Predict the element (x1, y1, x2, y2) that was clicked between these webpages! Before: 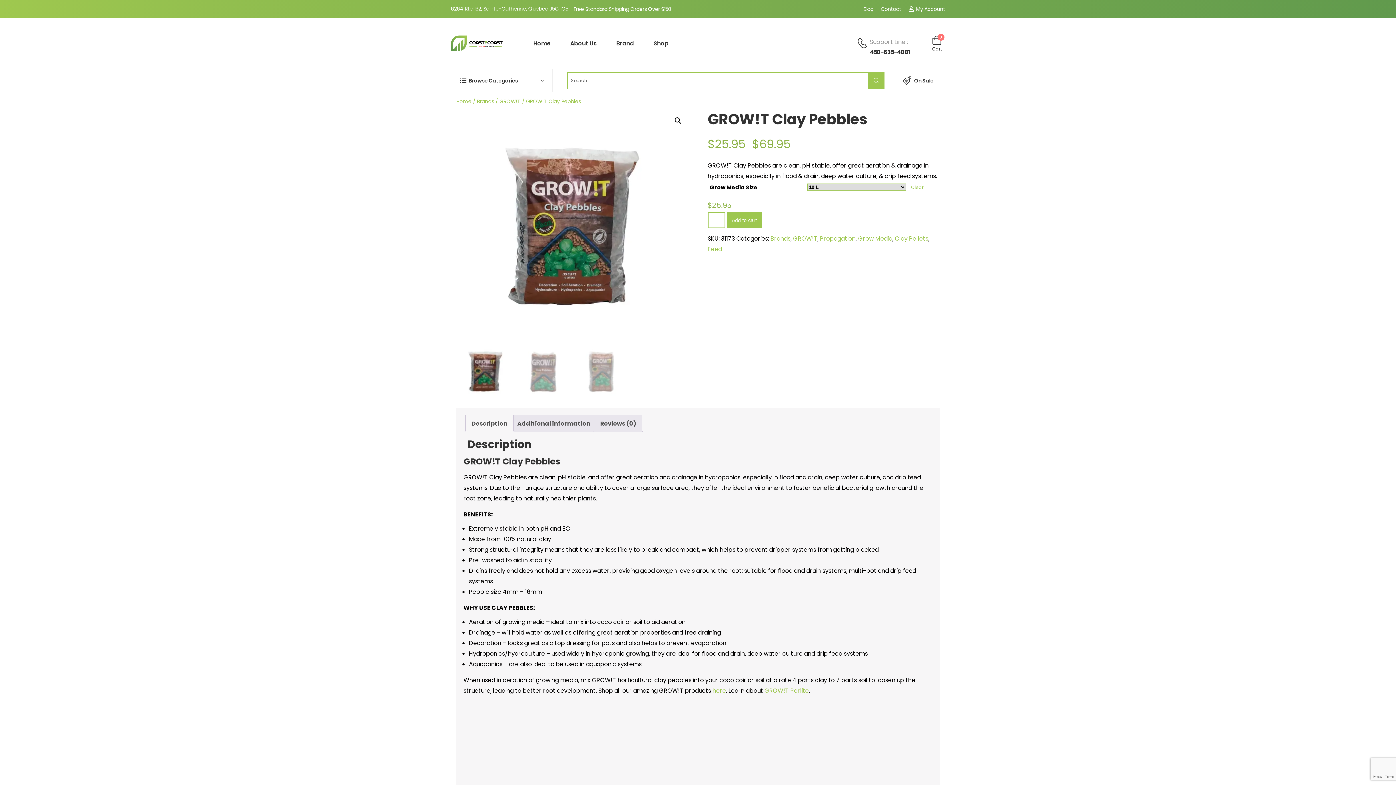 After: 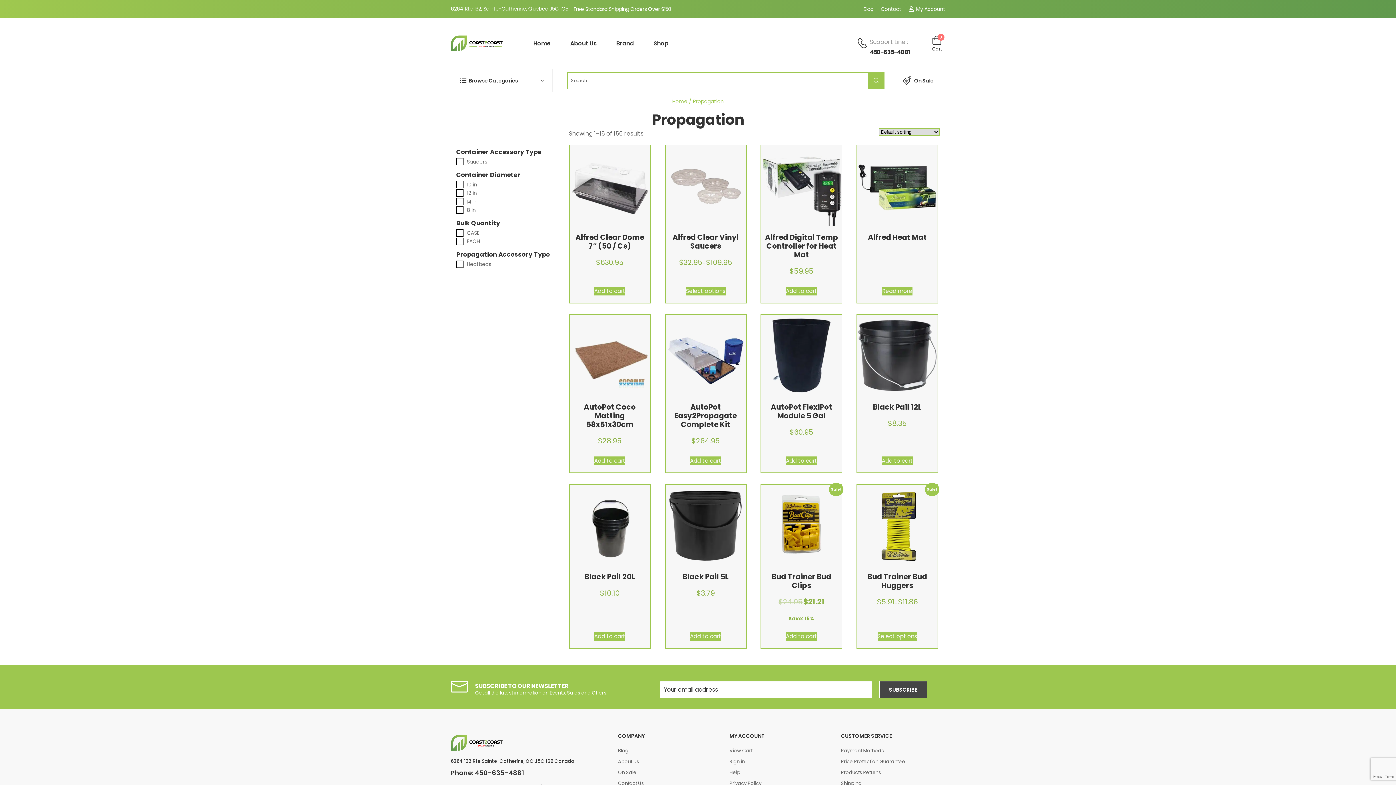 Action: bbox: (820, 234, 855, 242) label: Propagation